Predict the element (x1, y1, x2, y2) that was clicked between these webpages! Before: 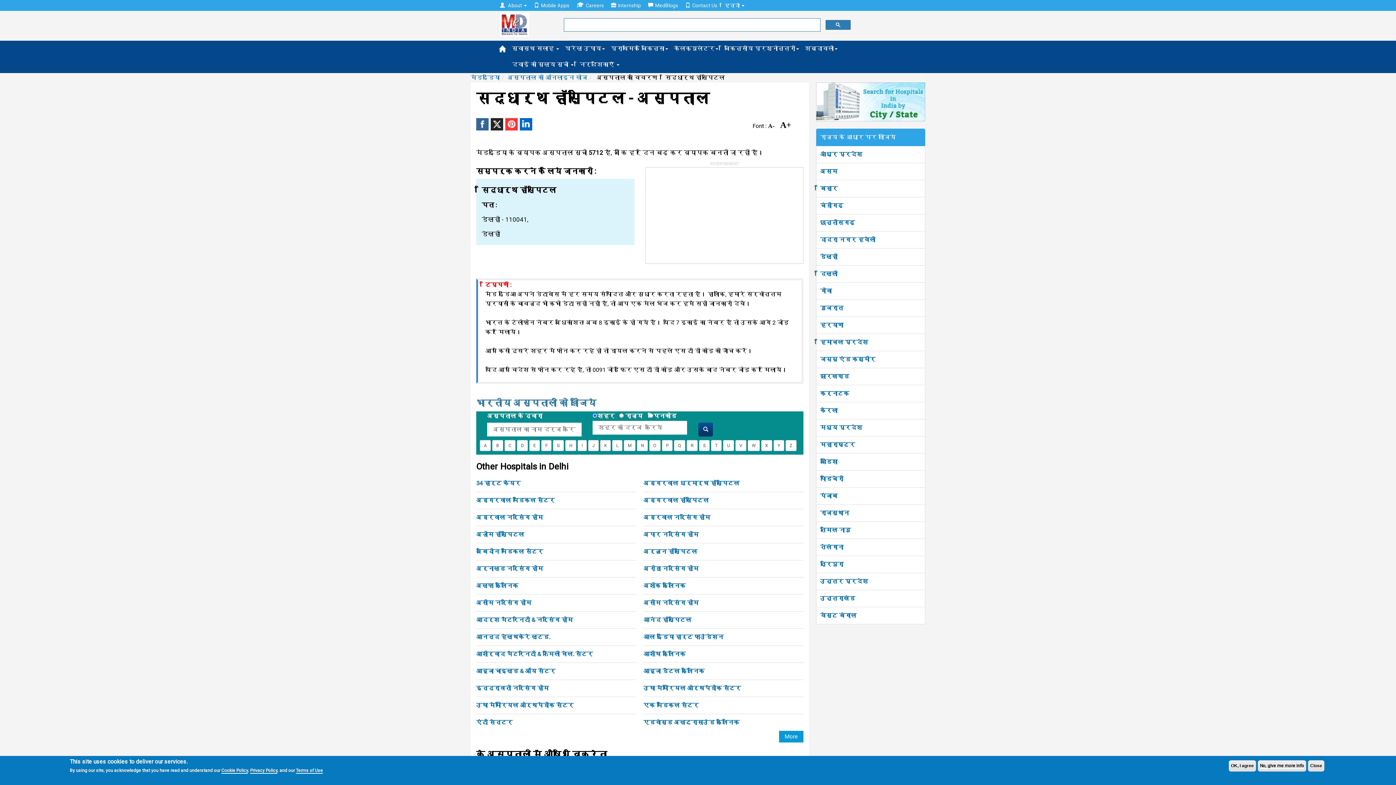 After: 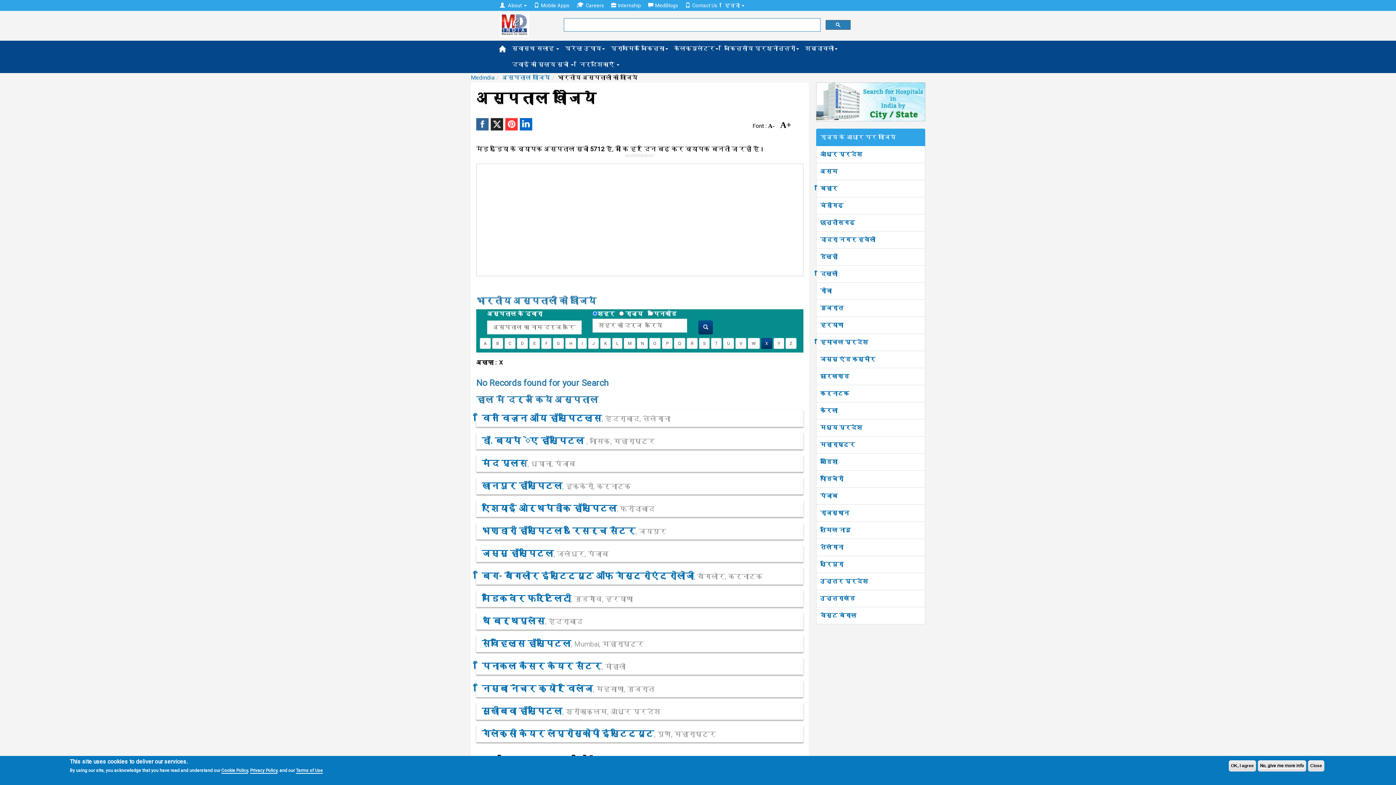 Action: label: X bbox: (761, 440, 772, 451)